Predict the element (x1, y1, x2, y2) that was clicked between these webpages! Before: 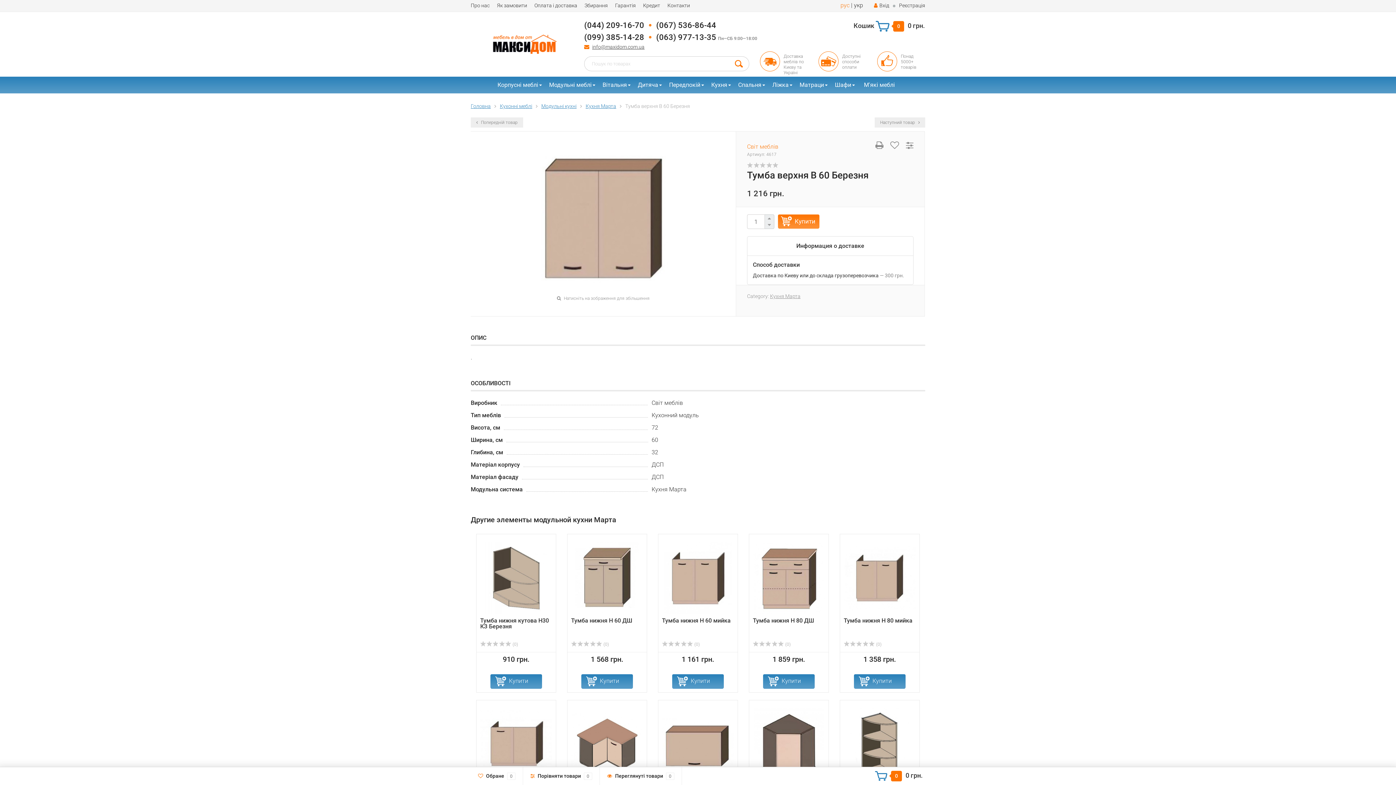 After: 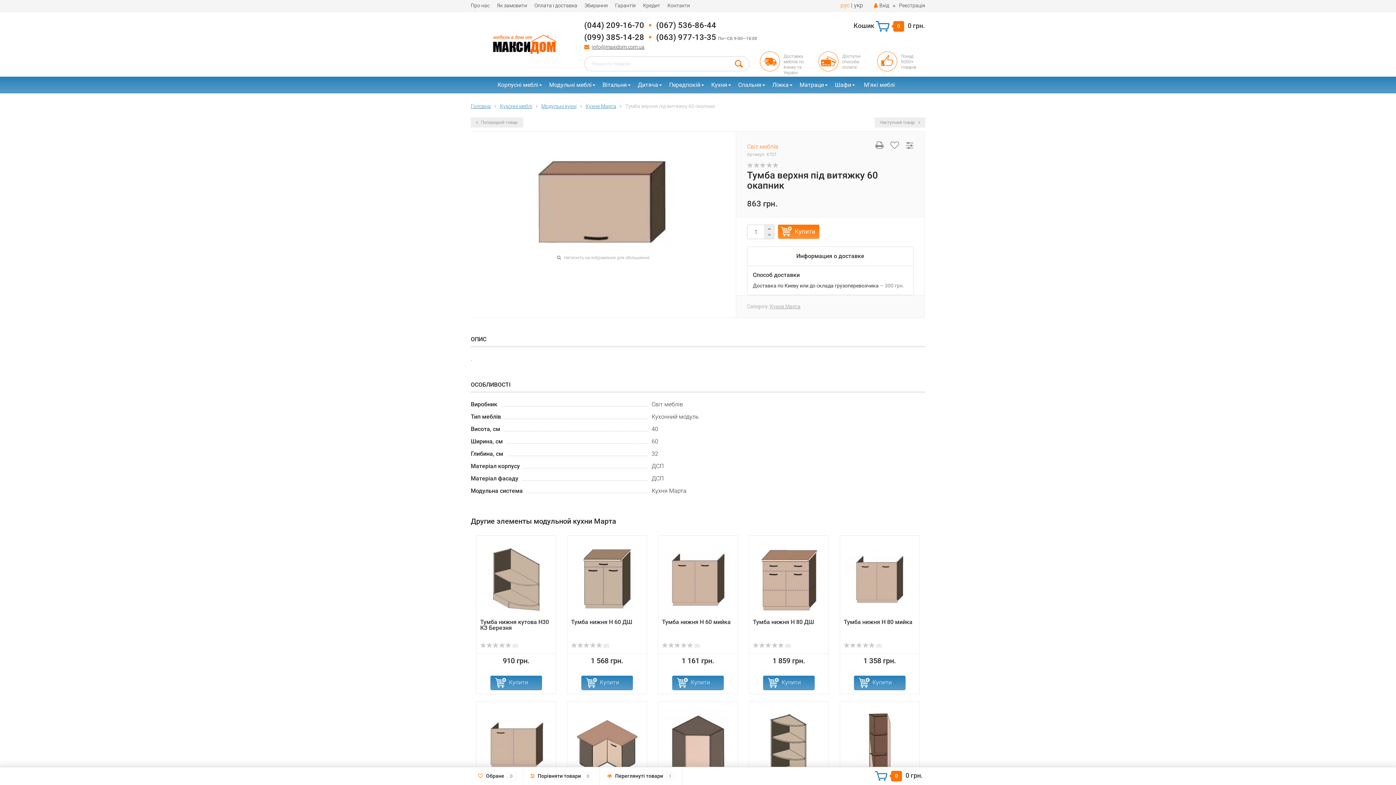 Action: bbox: (662, 740, 734, 747)